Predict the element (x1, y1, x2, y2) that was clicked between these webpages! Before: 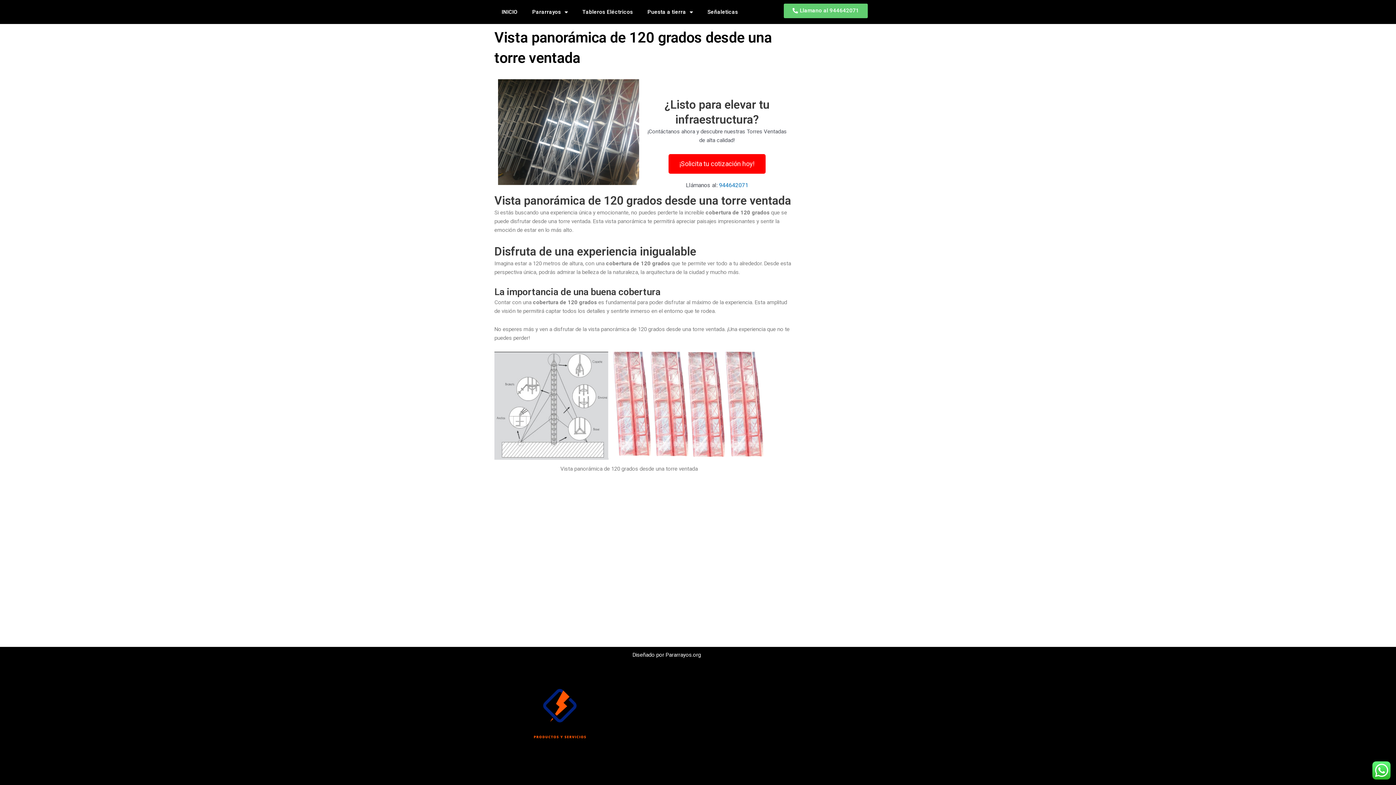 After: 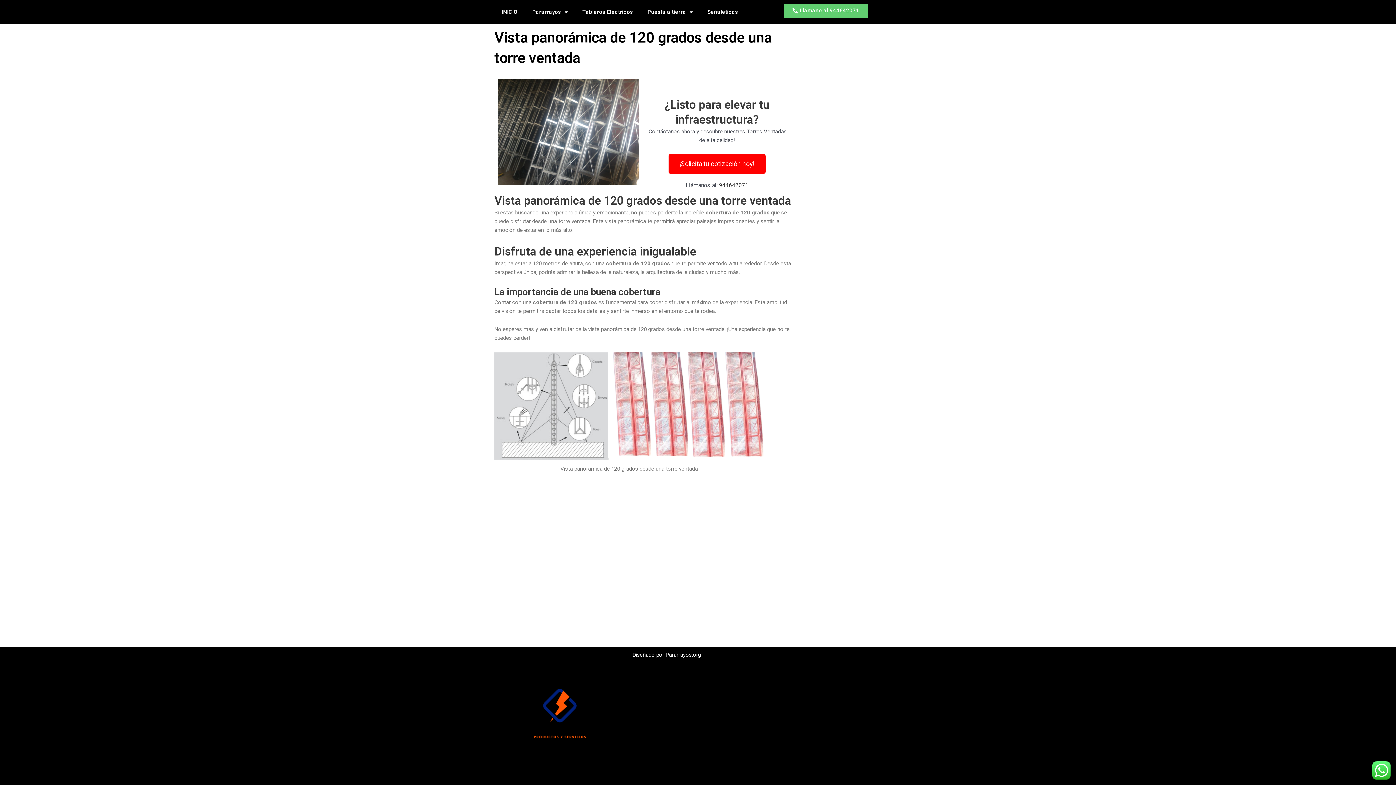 Action: bbox: (719, 181, 748, 188) label: 944642071